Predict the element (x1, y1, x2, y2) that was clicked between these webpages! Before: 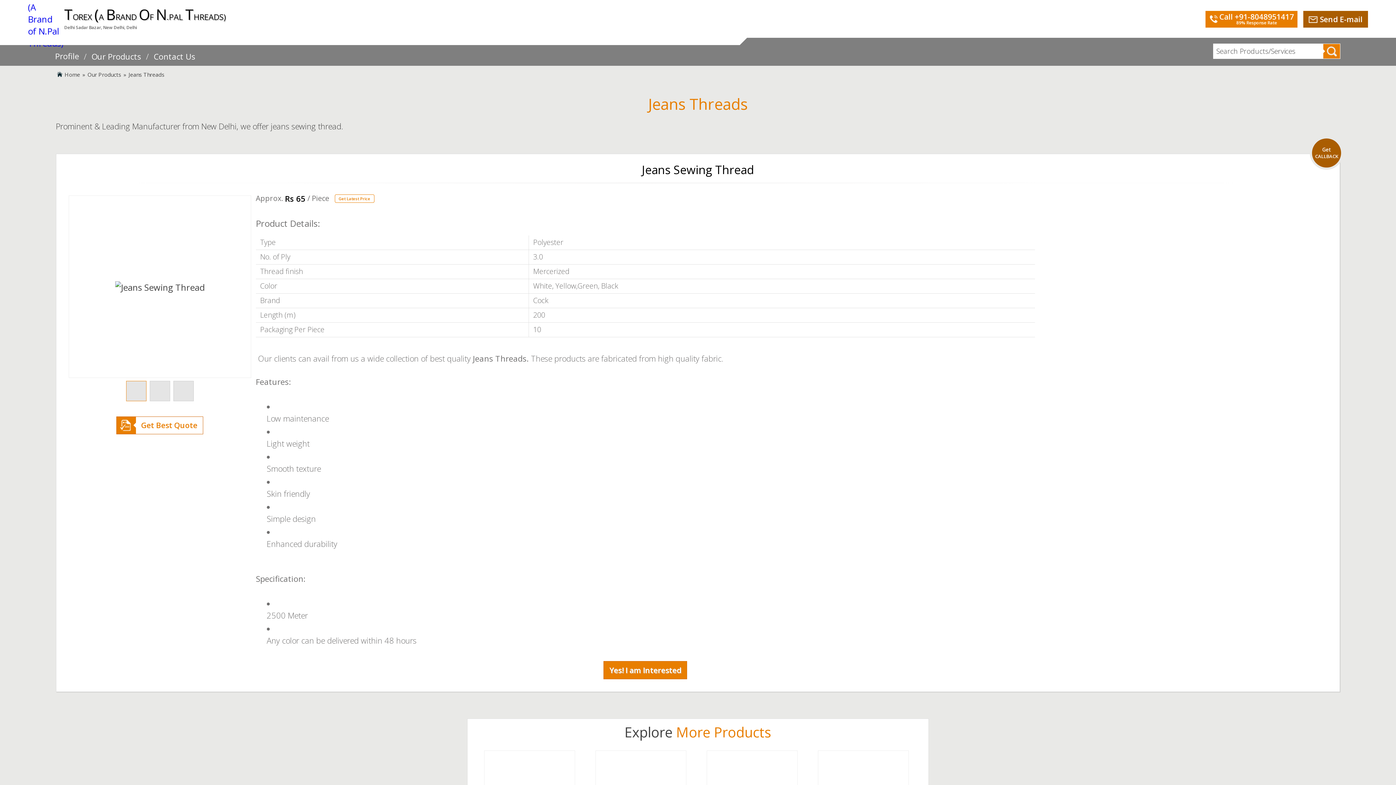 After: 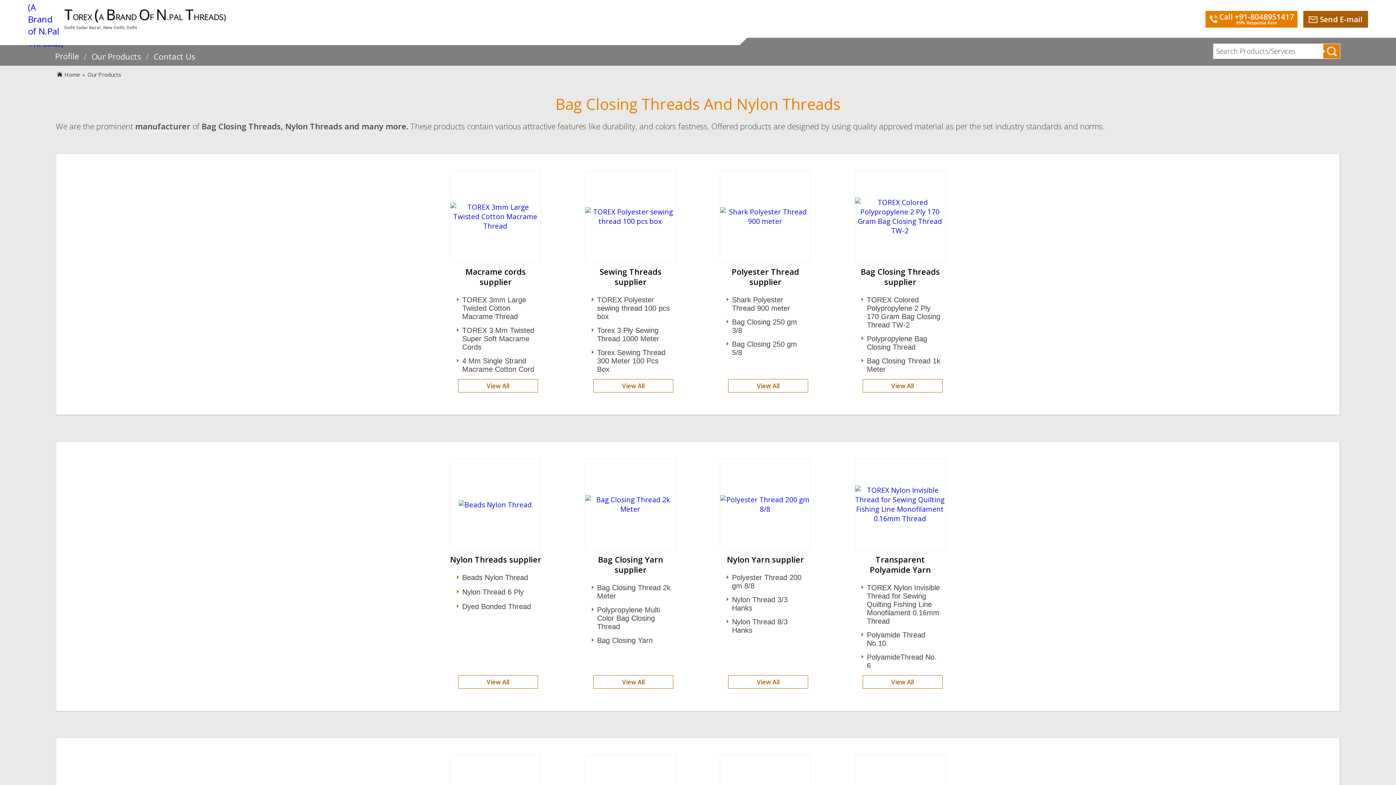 Action: label: Our Products bbox: (87, 70, 121, 78)